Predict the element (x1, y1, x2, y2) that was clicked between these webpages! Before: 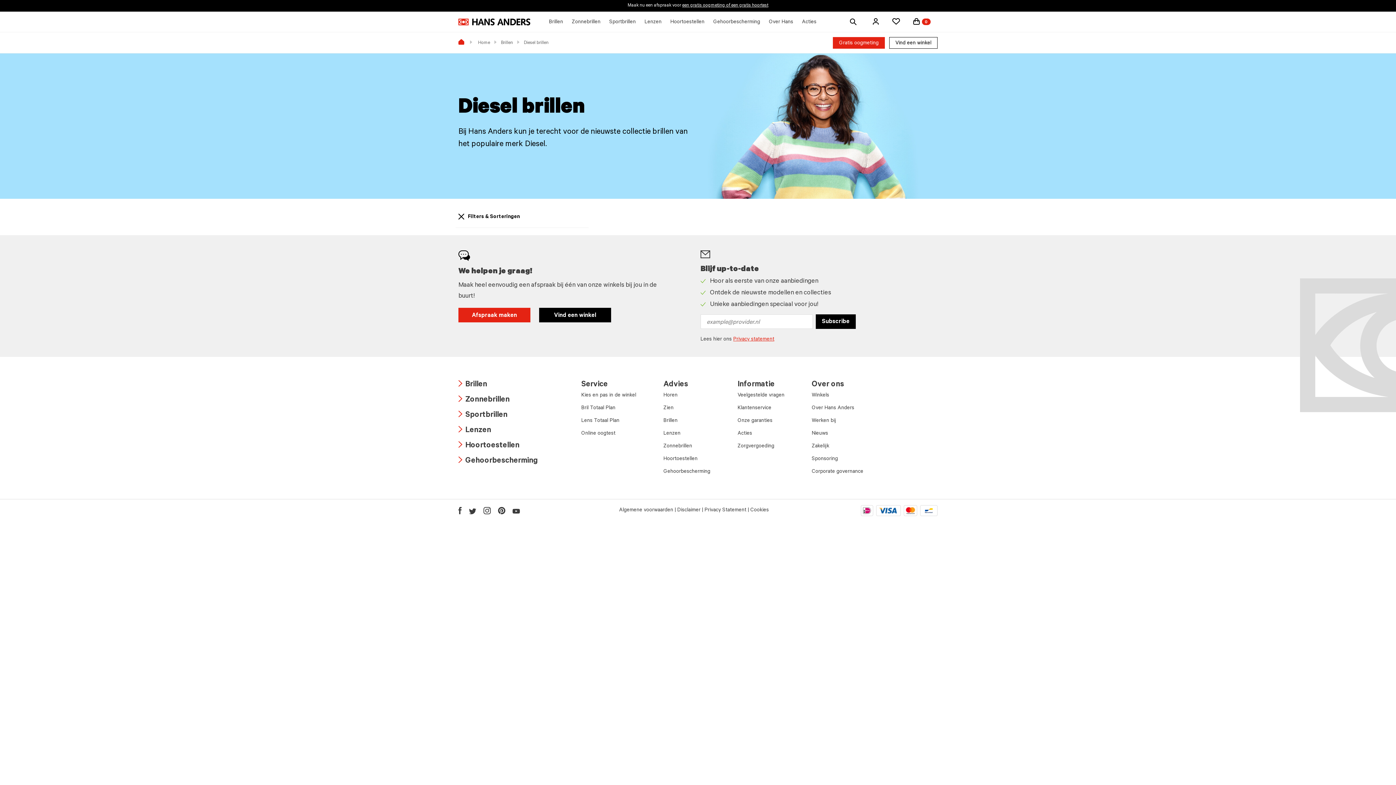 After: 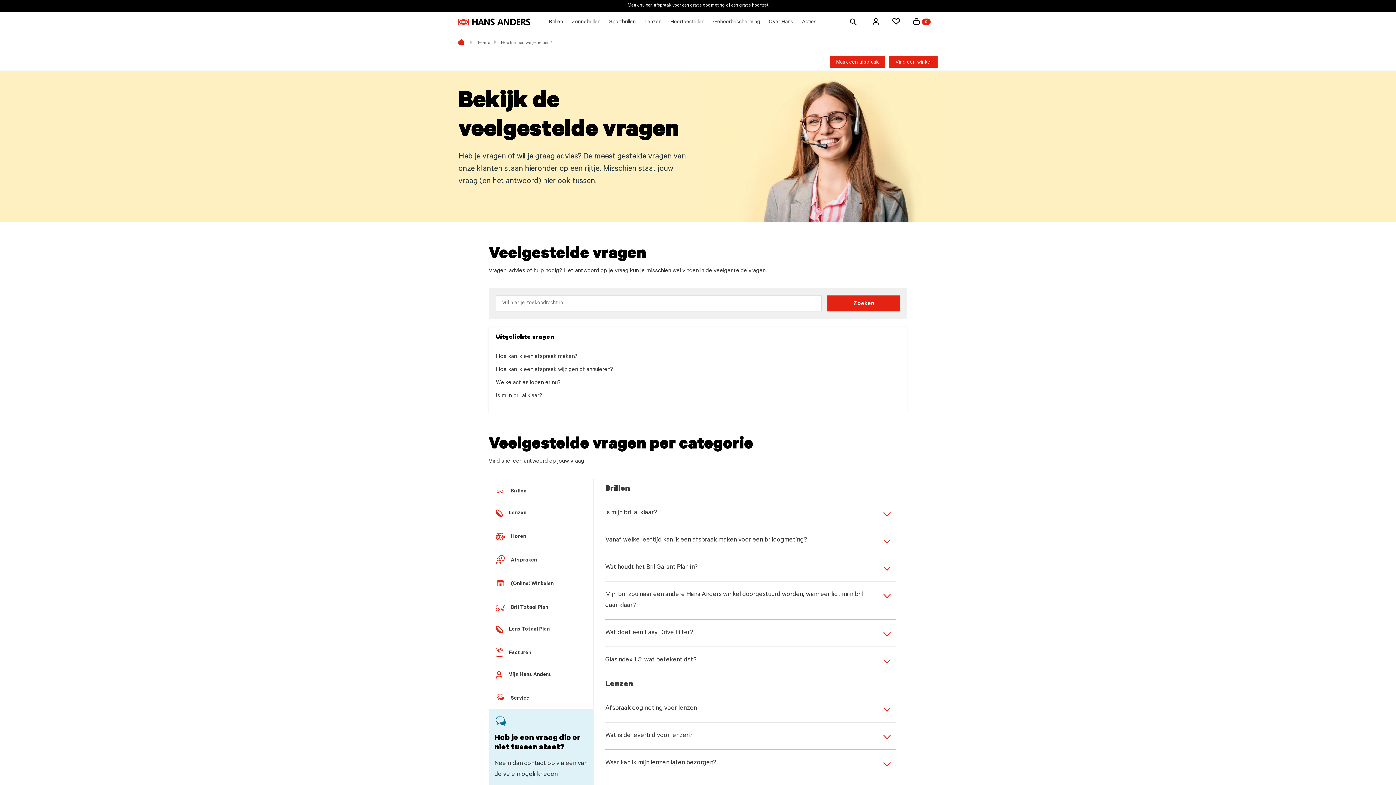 Action: bbox: (861, 505, 873, 516) label: Ideal logo